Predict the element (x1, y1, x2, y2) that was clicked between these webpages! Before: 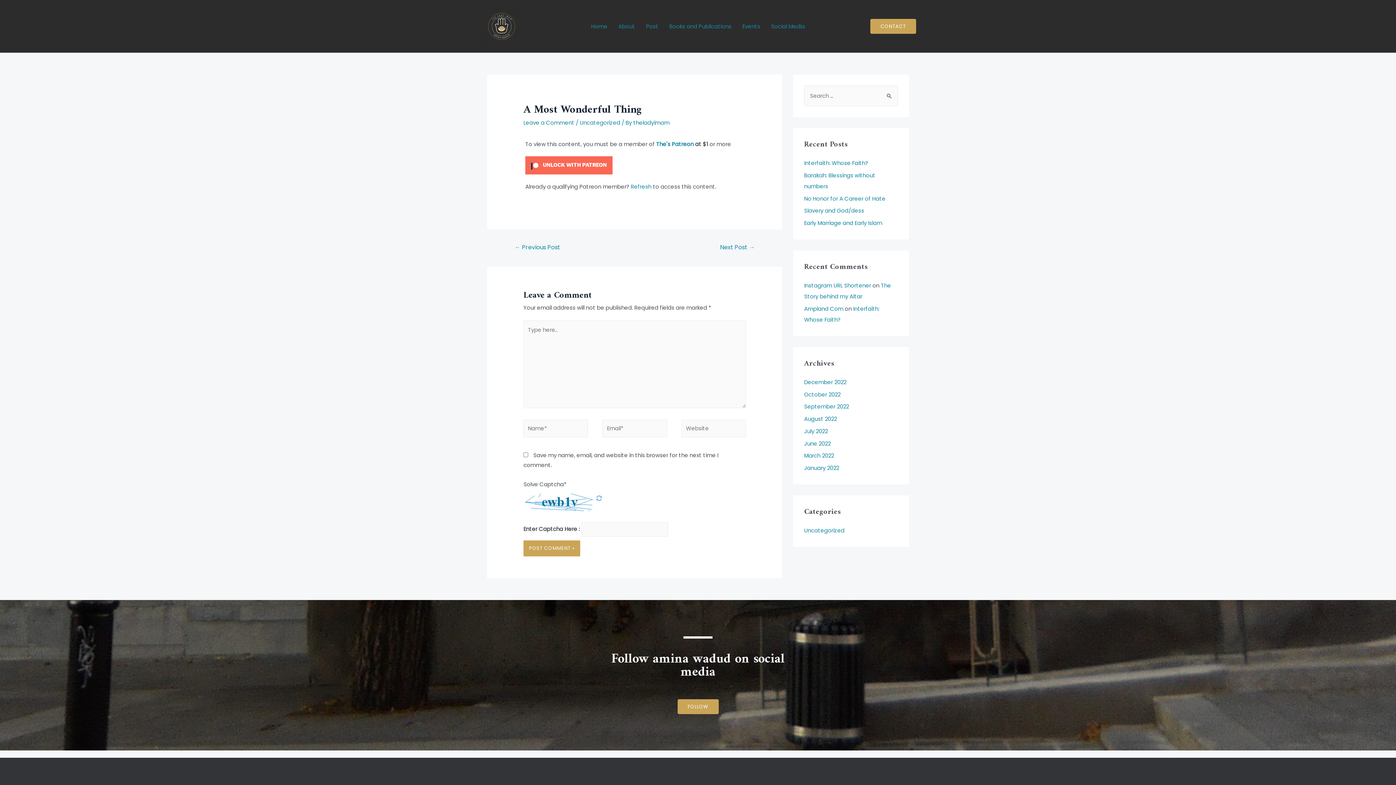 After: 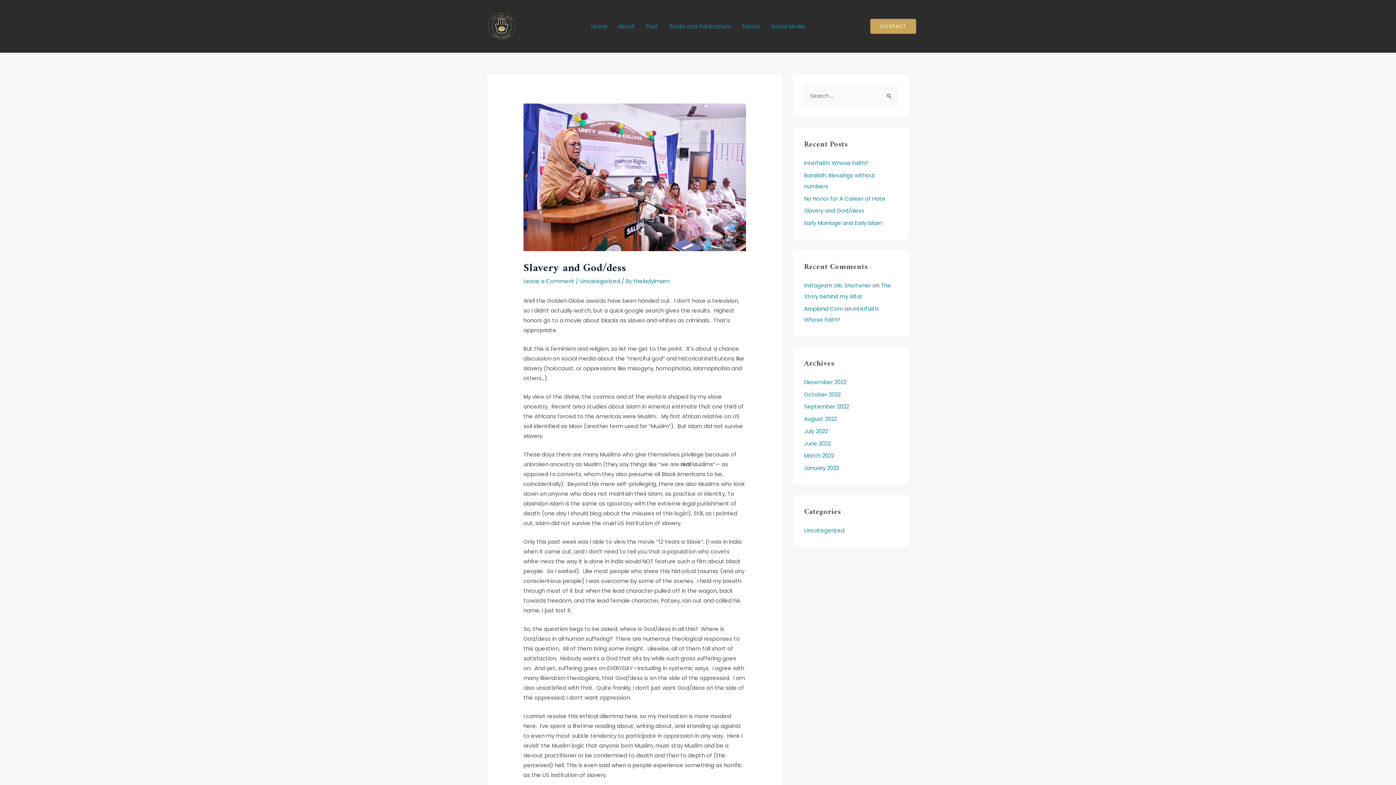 Action: label: Slavery and God/dess bbox: (804, 207, 864, 214)